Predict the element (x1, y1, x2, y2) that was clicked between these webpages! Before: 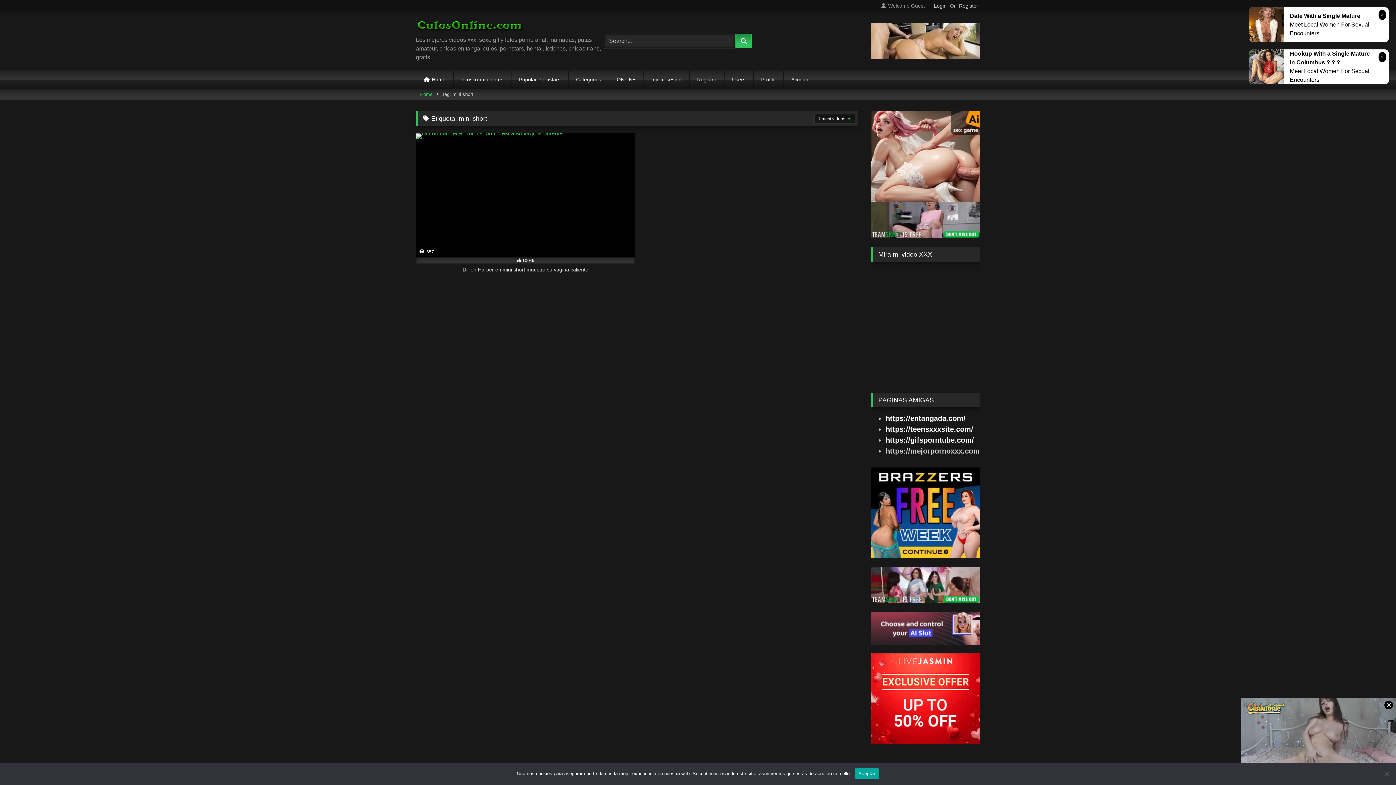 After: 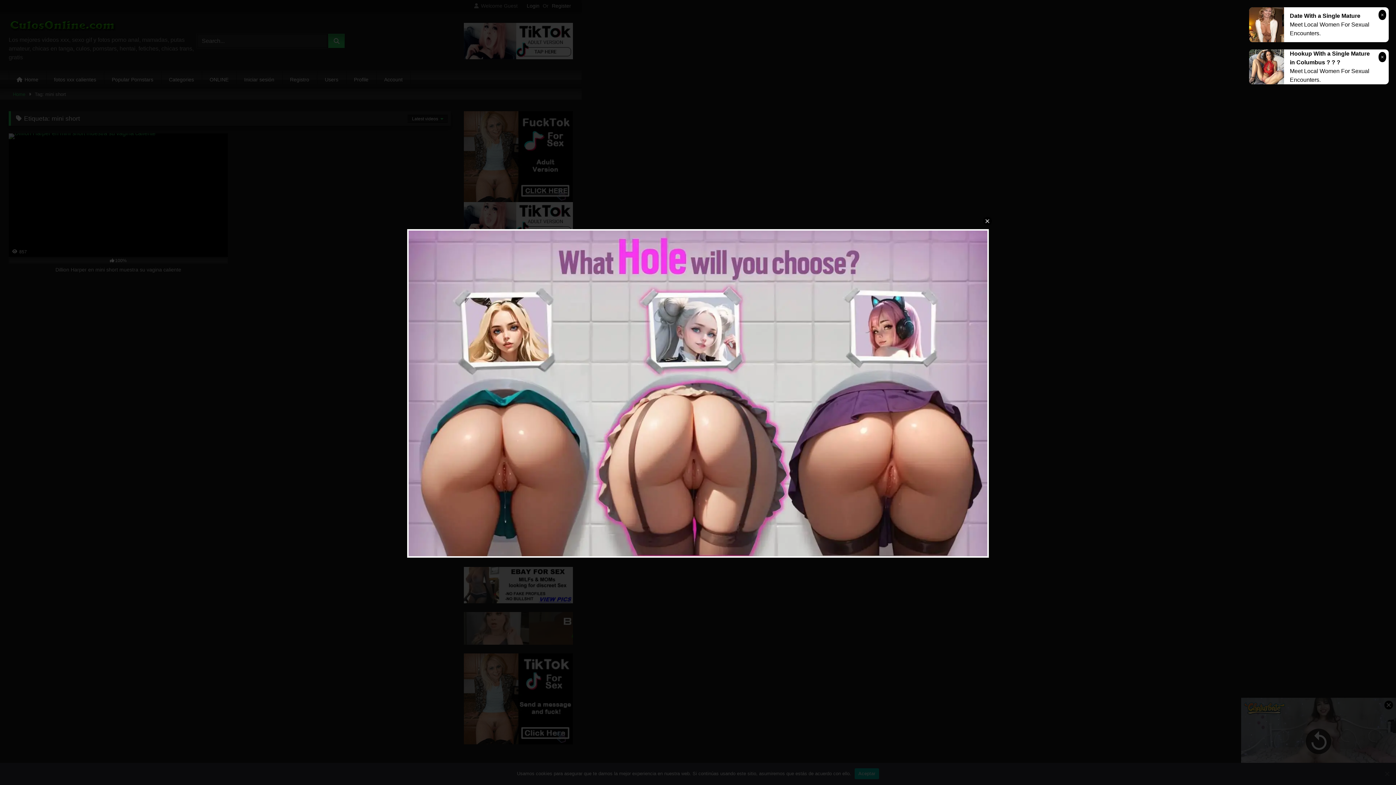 Action: label: https://gifsporntube.com/ bbox: (885, 436, 974, 444)